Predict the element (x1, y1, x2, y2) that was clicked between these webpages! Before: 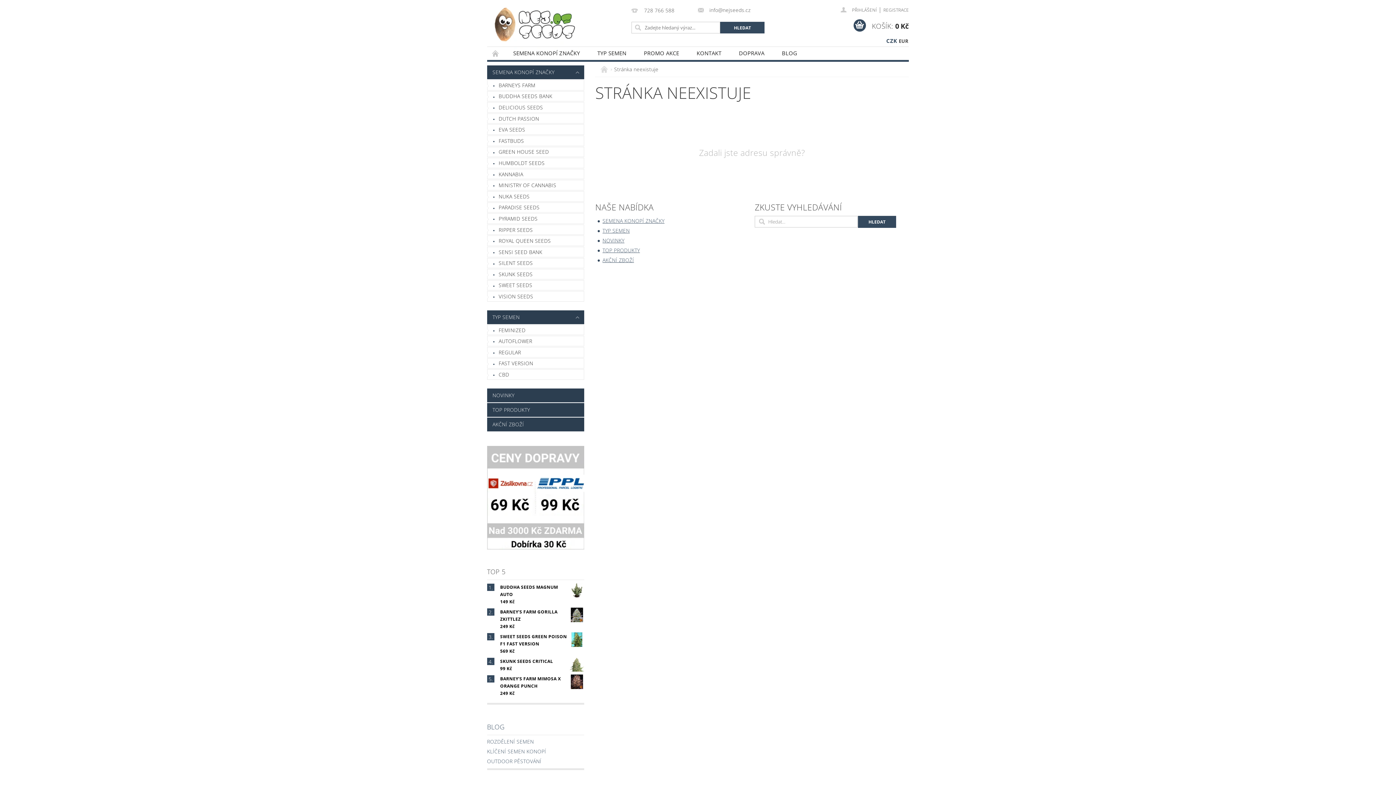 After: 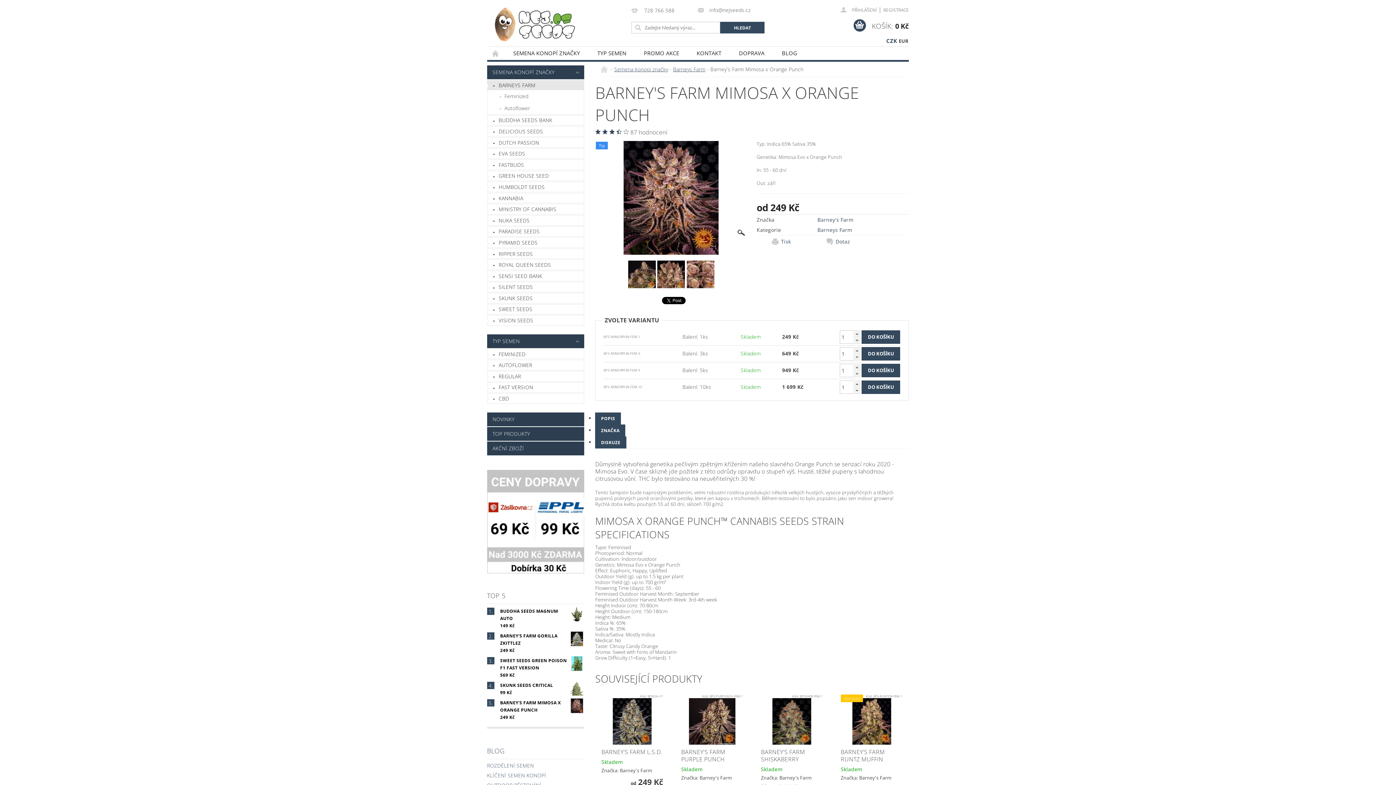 Action: bbox: (569, 674, 584, 689)